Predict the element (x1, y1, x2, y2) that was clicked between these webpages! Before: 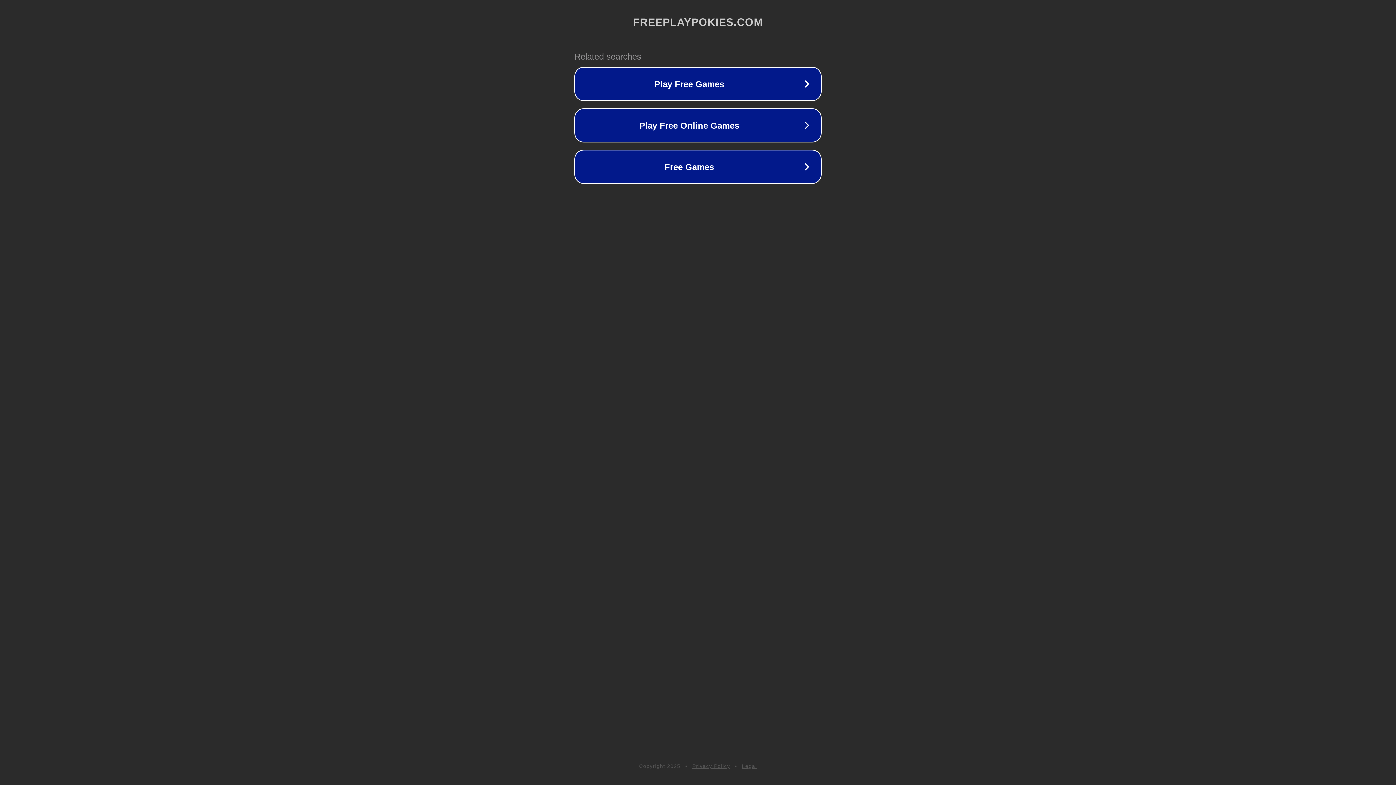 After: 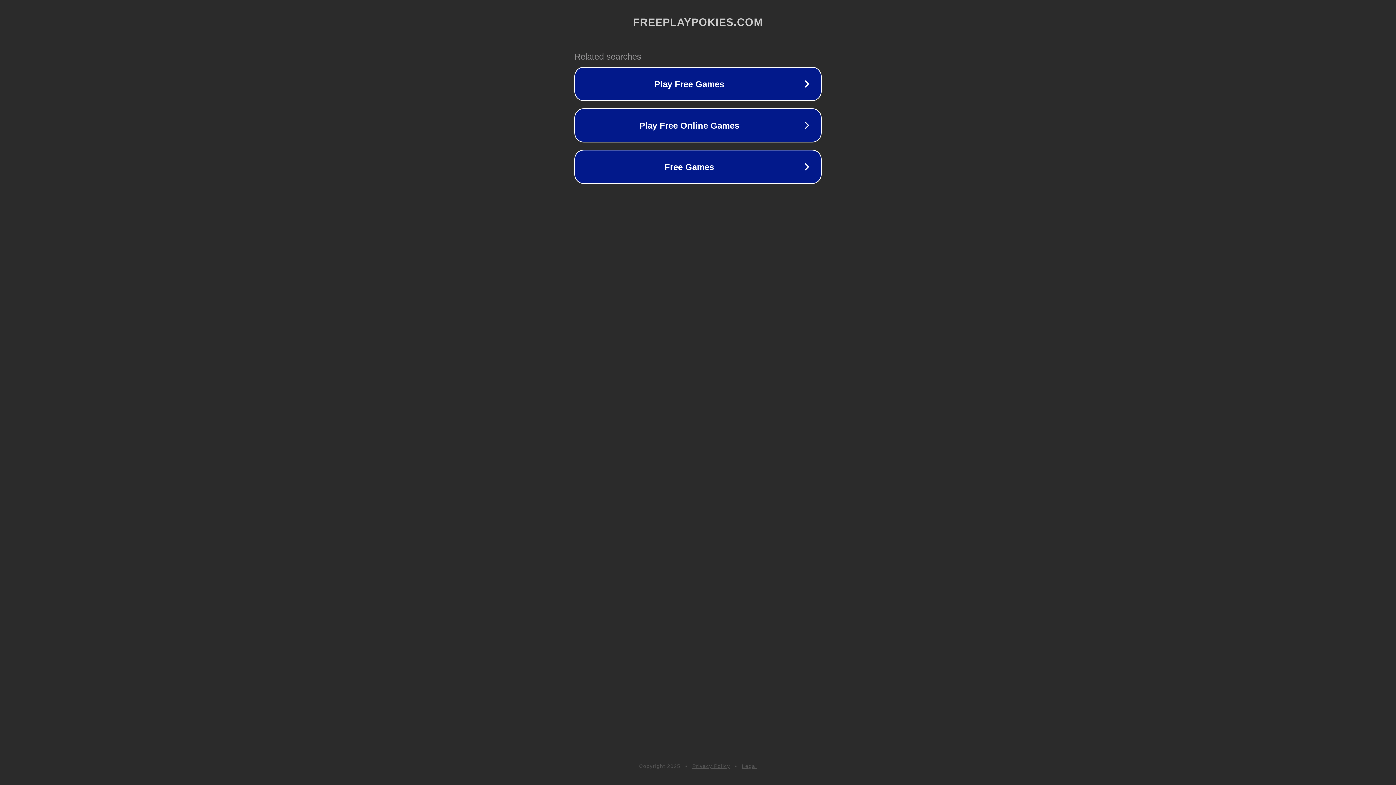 Action: bbox: (742, 763, 757, 769) label: Legal